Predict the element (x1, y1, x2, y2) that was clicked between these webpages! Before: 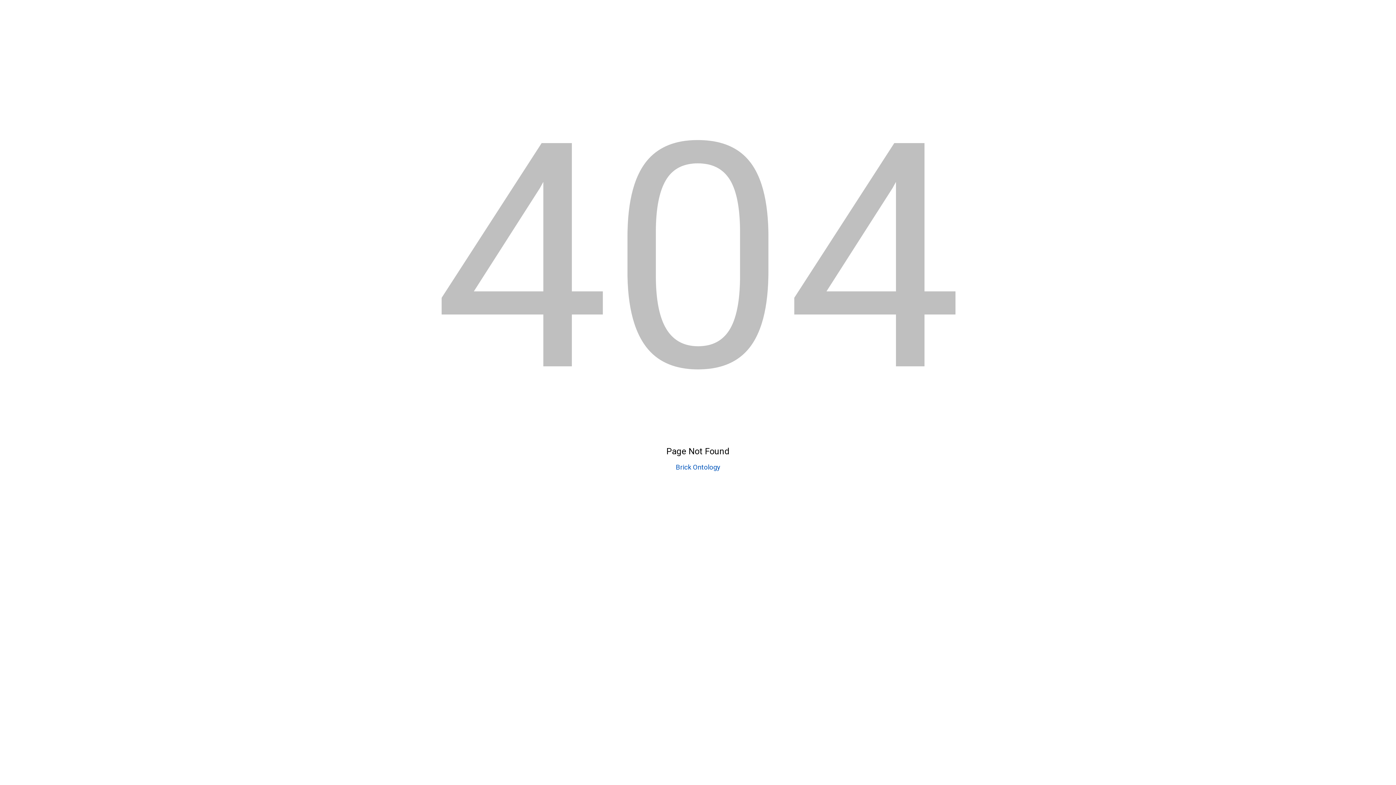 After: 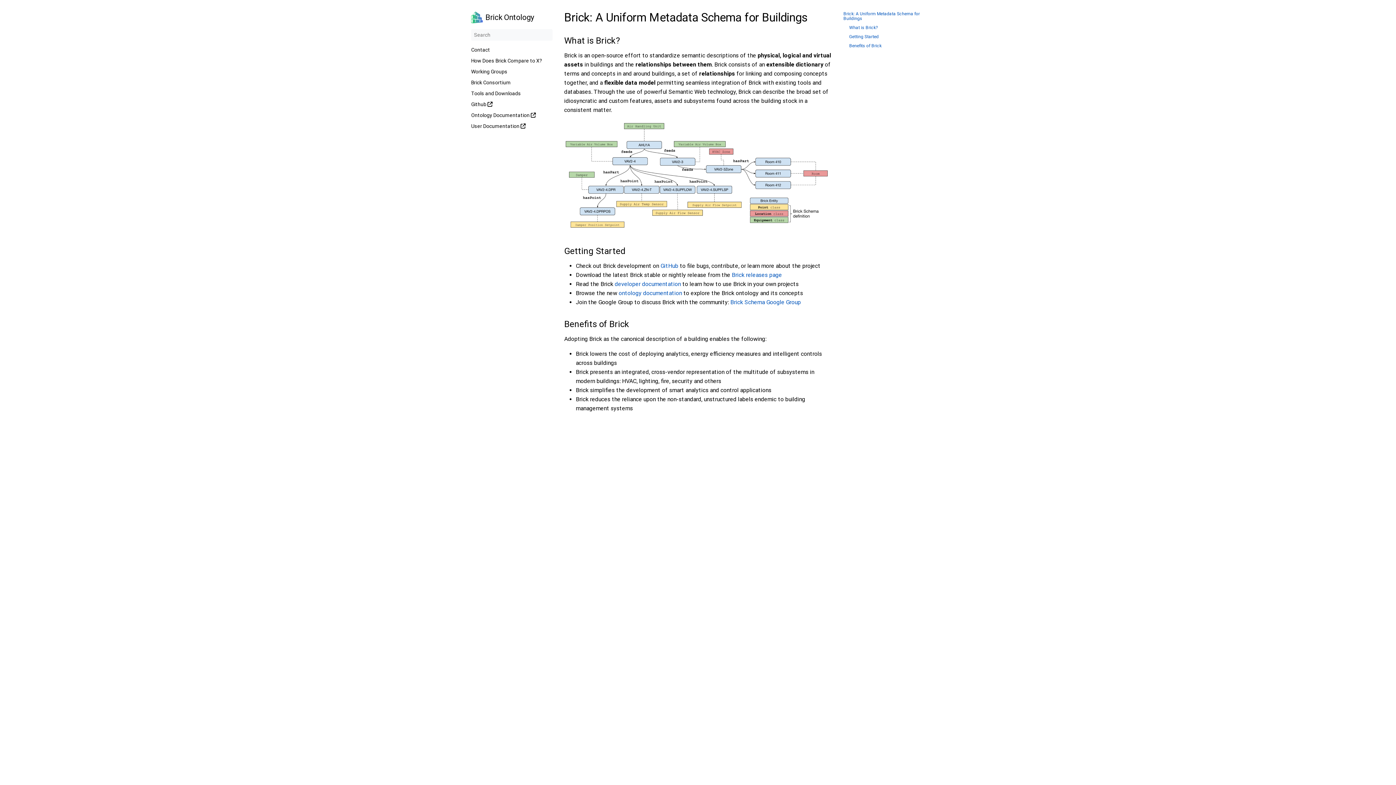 Action: label: Brick Ontology bbox: (676, 463, 720, 471)